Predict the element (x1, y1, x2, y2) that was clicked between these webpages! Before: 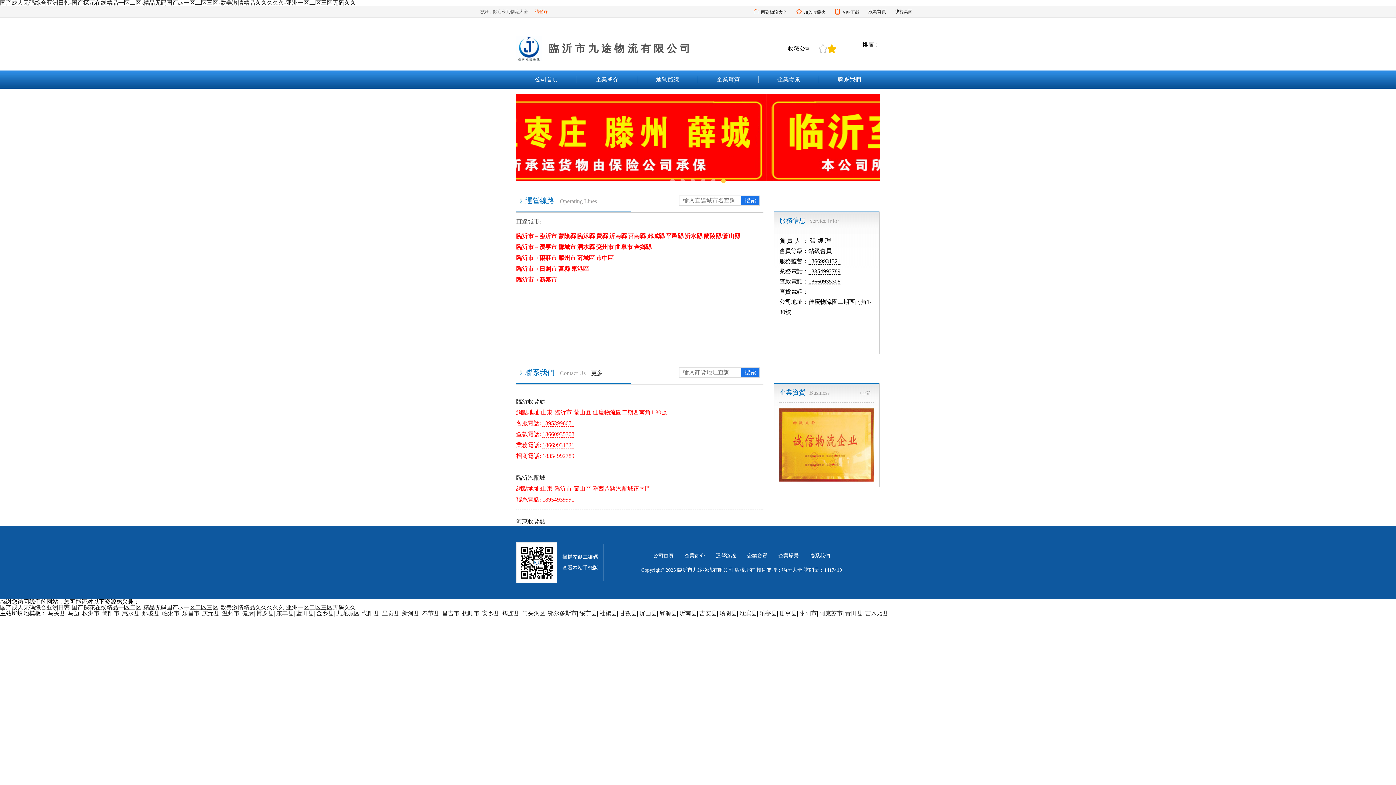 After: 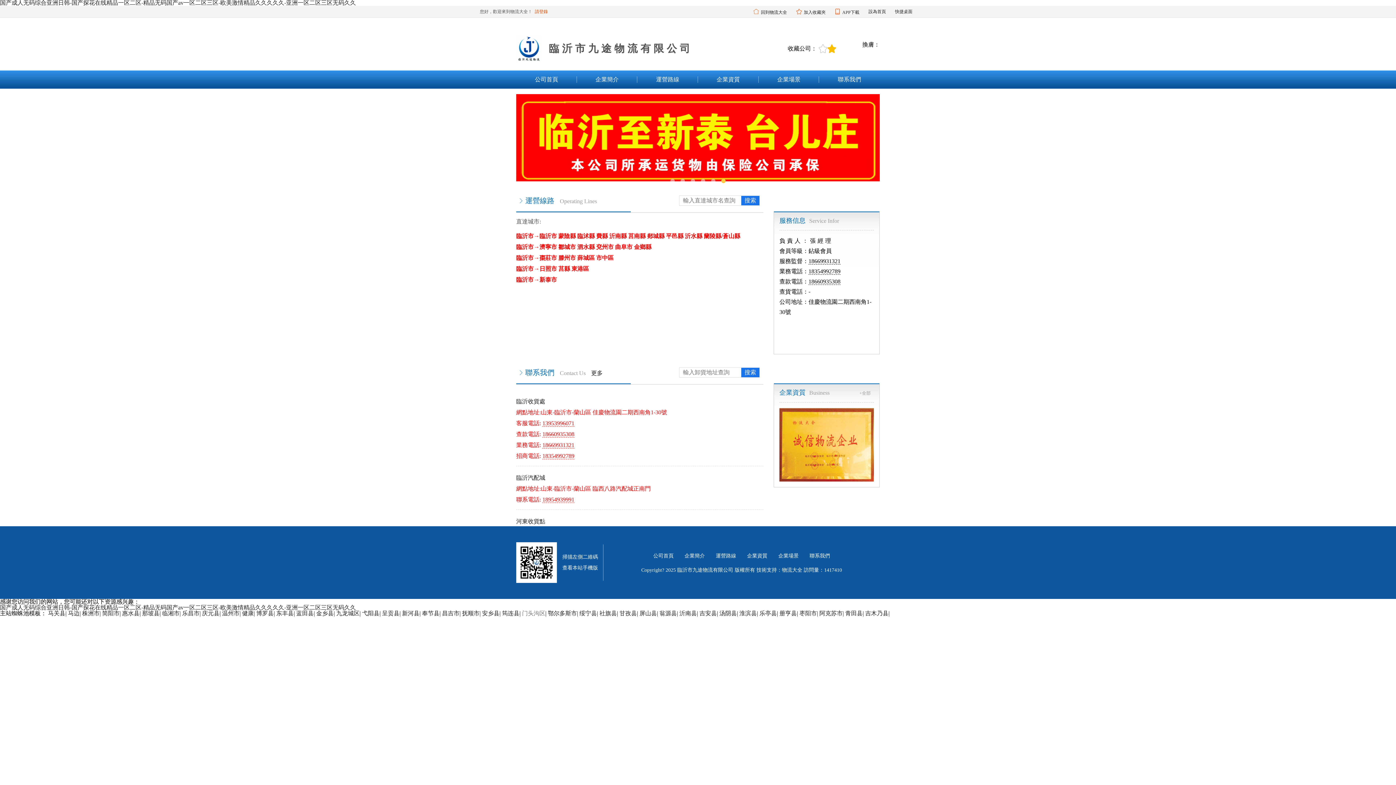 Action: bbox: (522, 610, 545, 616) label: 门头沟区